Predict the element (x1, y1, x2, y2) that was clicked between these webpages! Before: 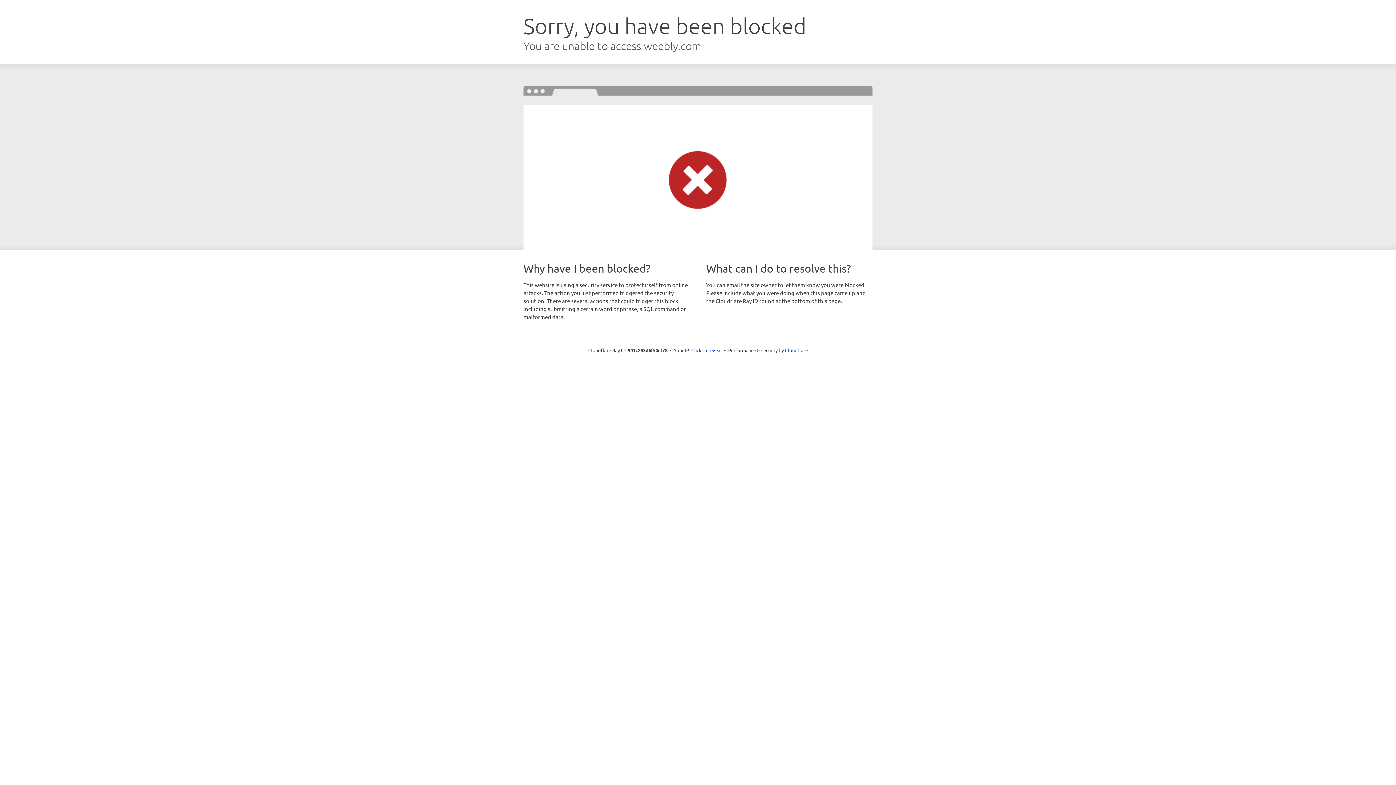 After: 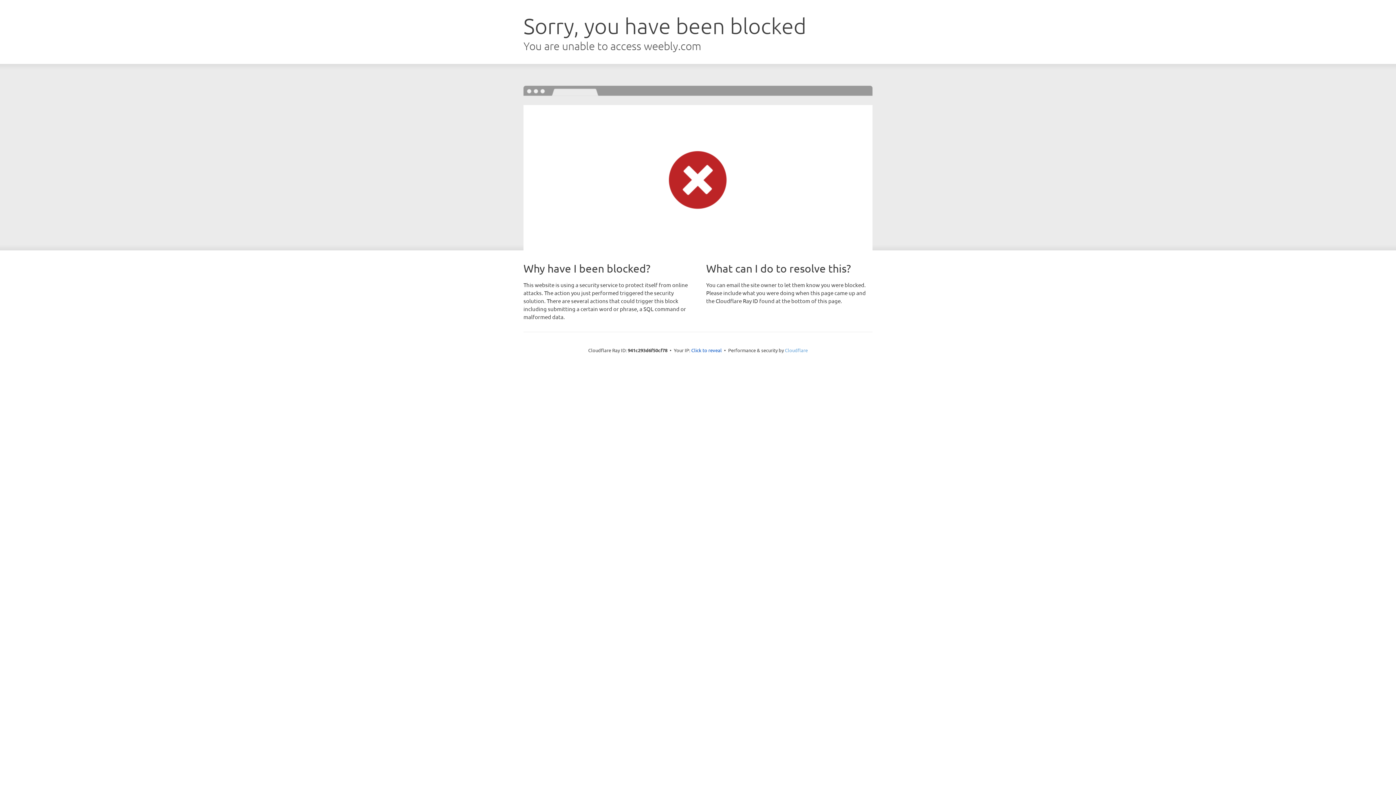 Action: label: Cloudflare bbox: (785, 347, 808, 353)